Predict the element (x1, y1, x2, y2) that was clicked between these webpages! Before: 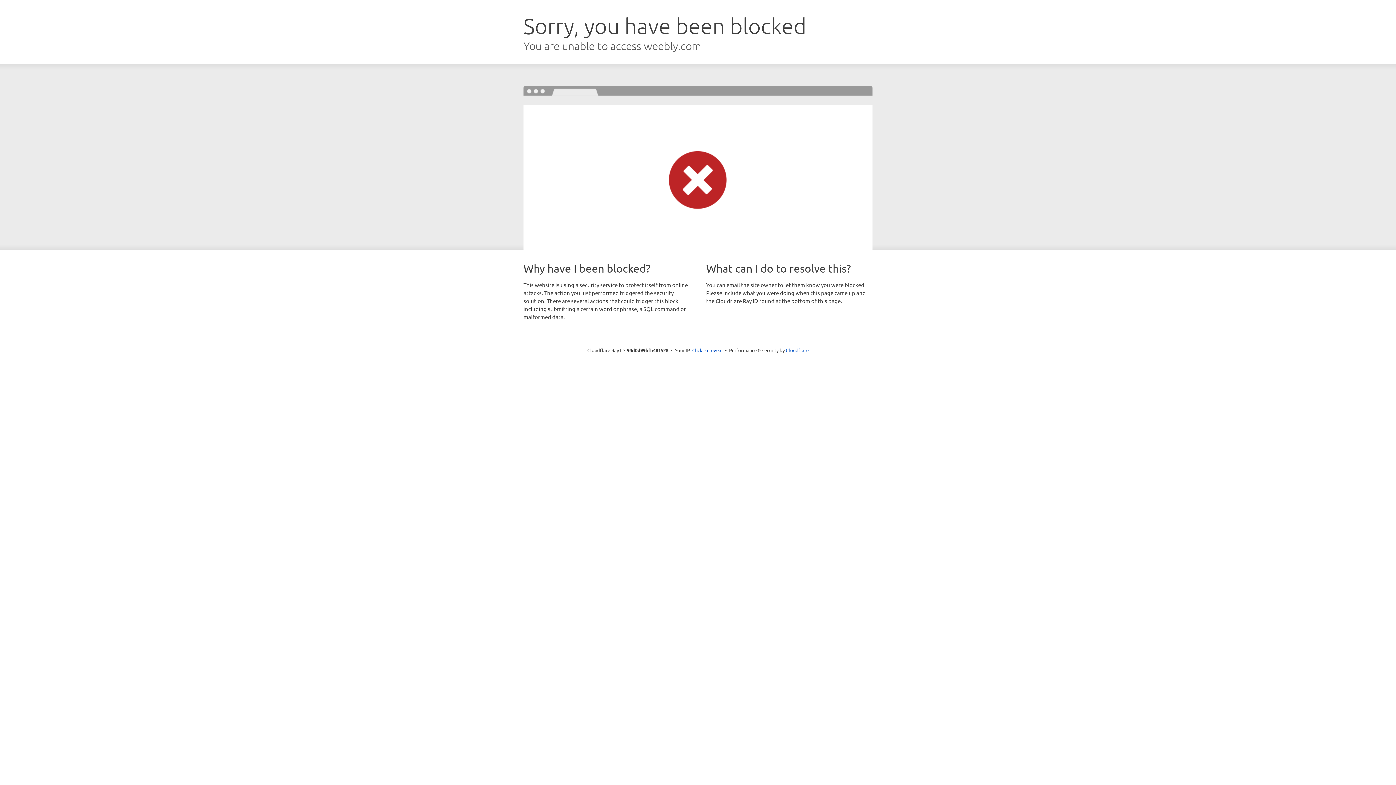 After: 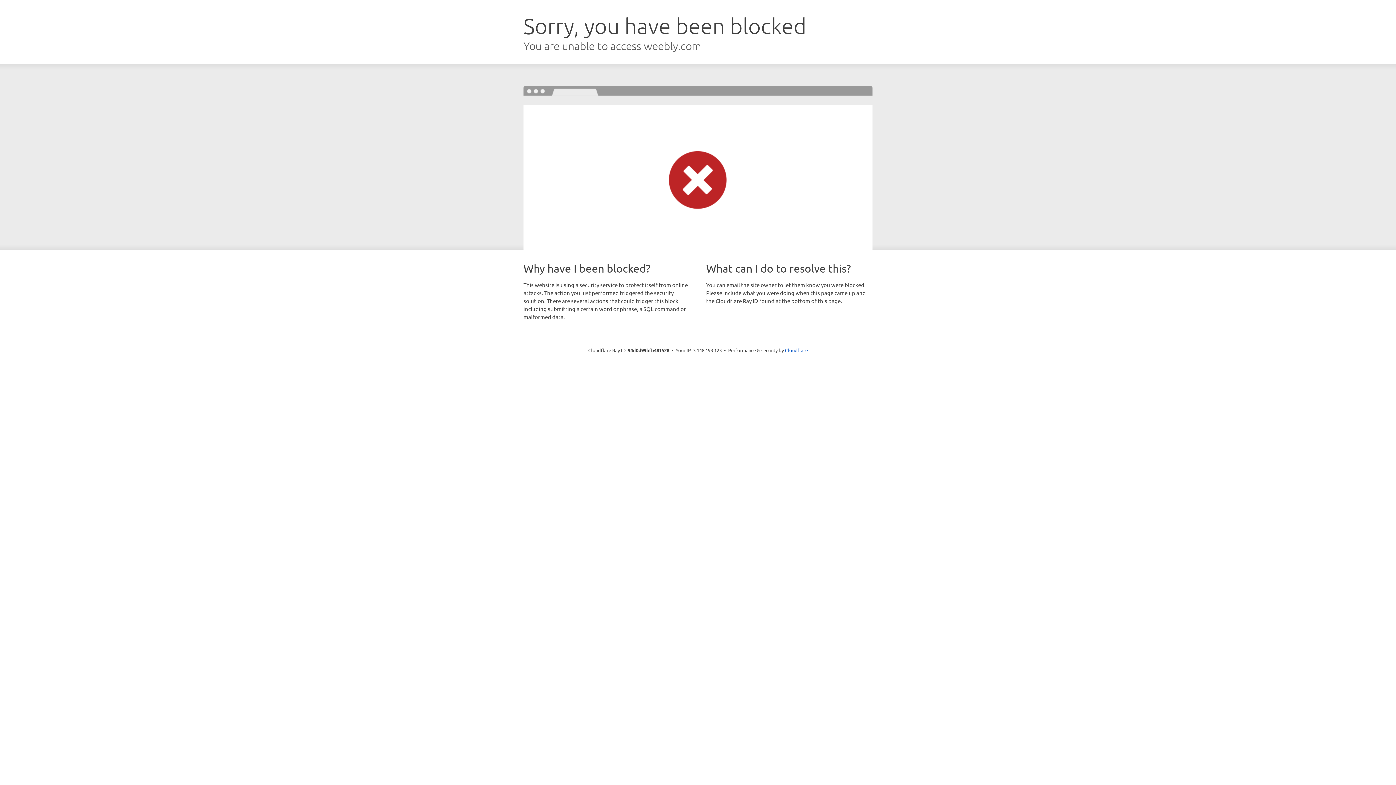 Action: label: Click to reveal bbox: (692, 346, 722, 353)